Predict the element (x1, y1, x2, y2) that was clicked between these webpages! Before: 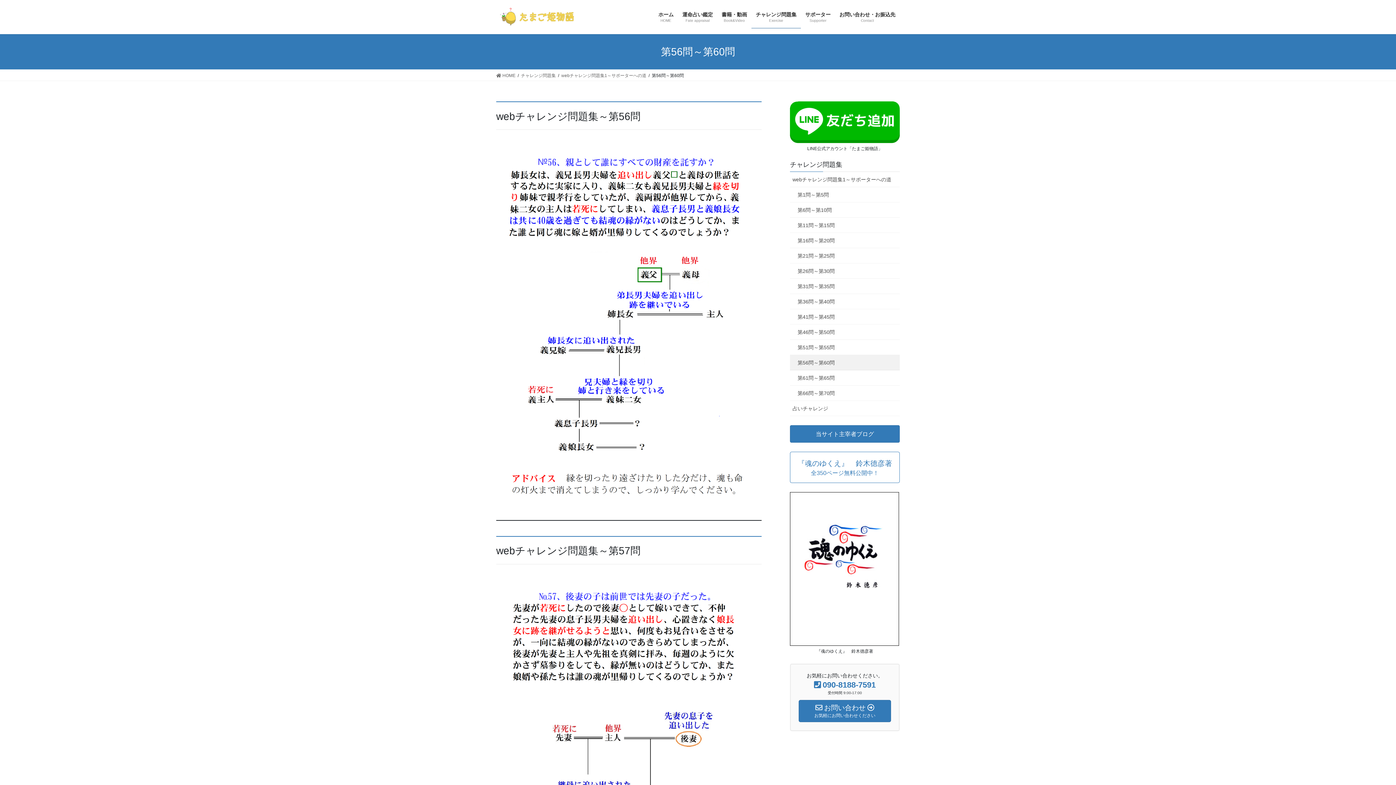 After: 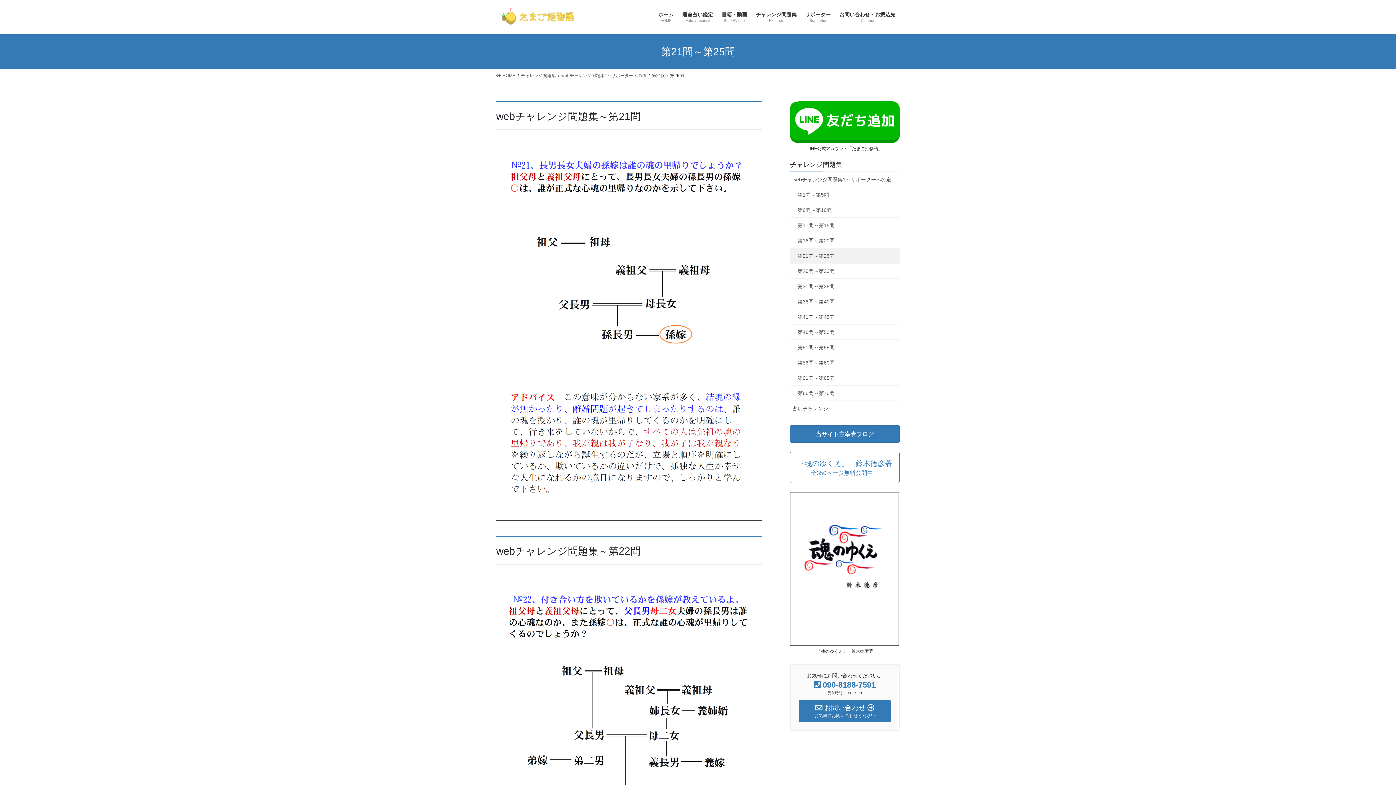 Action: bbox: (790, 248, 900, 263) label: 第21問～第25問